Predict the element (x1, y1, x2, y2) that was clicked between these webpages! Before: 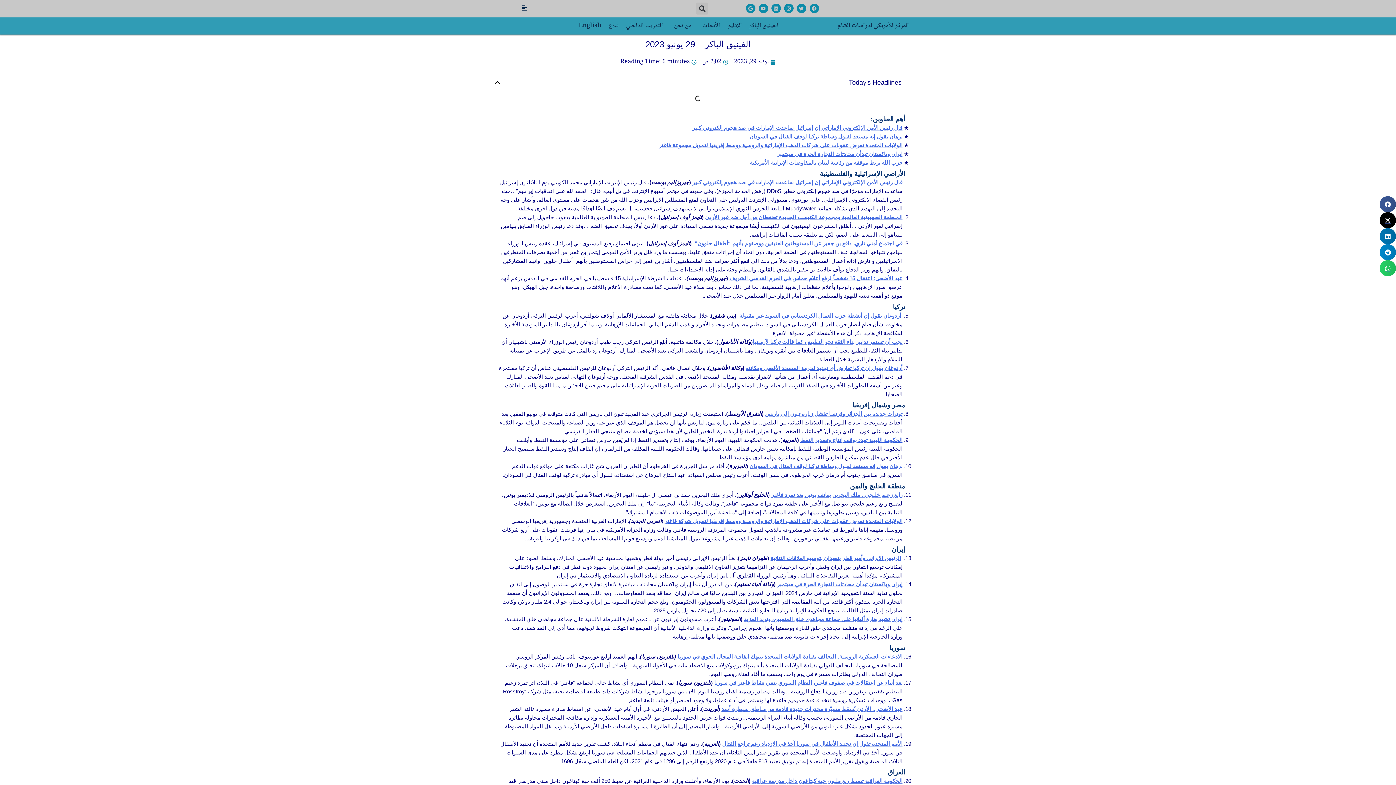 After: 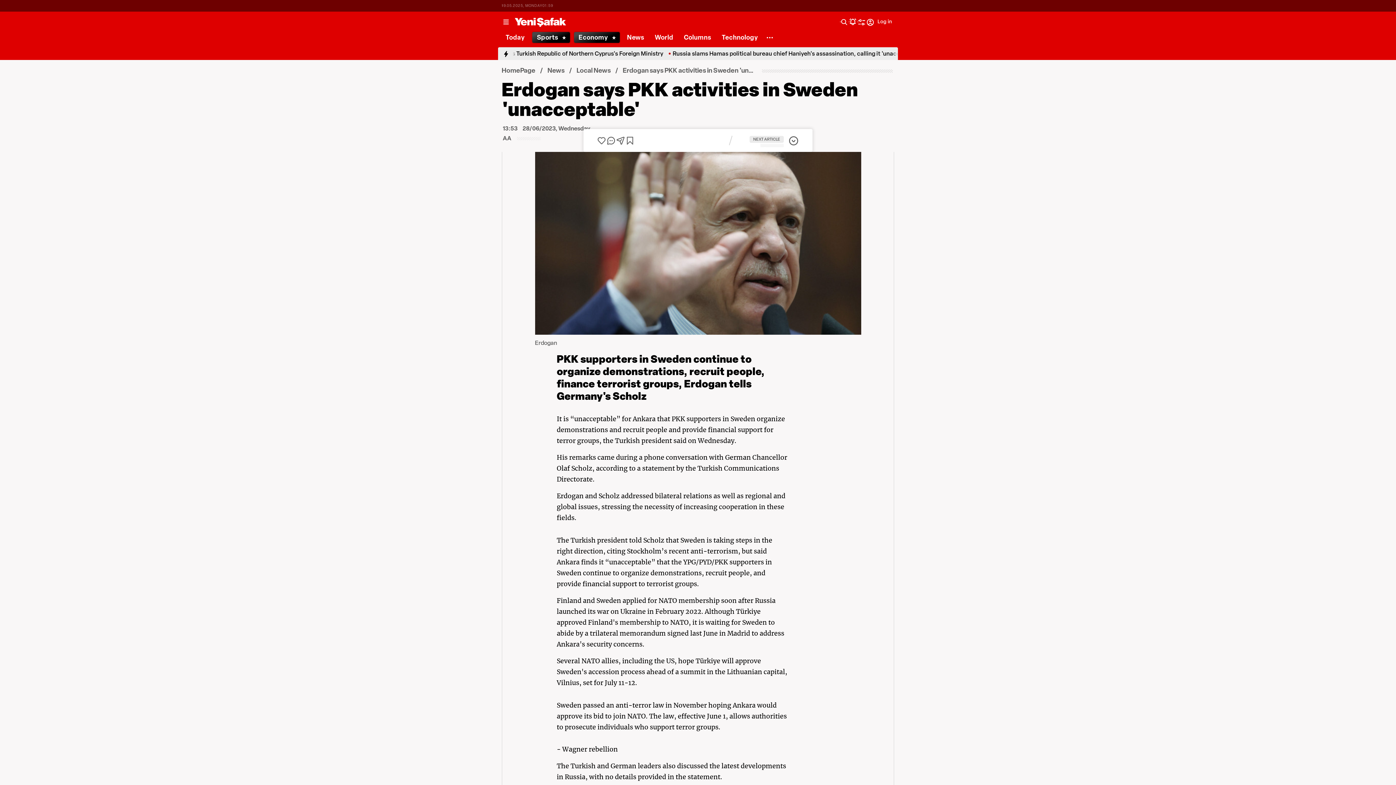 Action: label: أردوغان يقول إن أنشطة حزب العمال الكردستاني في السويد غير مقبولة bbox: (739, 312, 901, 318)